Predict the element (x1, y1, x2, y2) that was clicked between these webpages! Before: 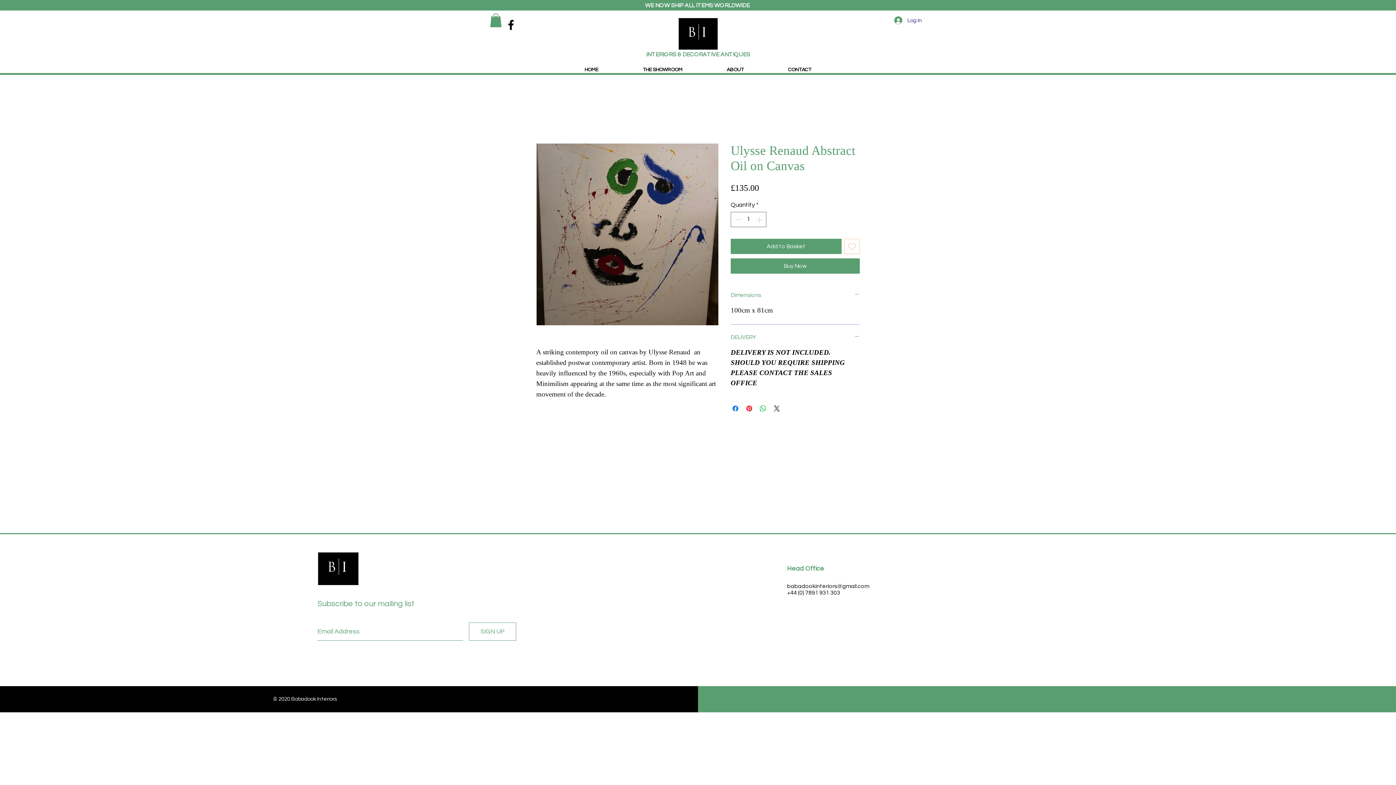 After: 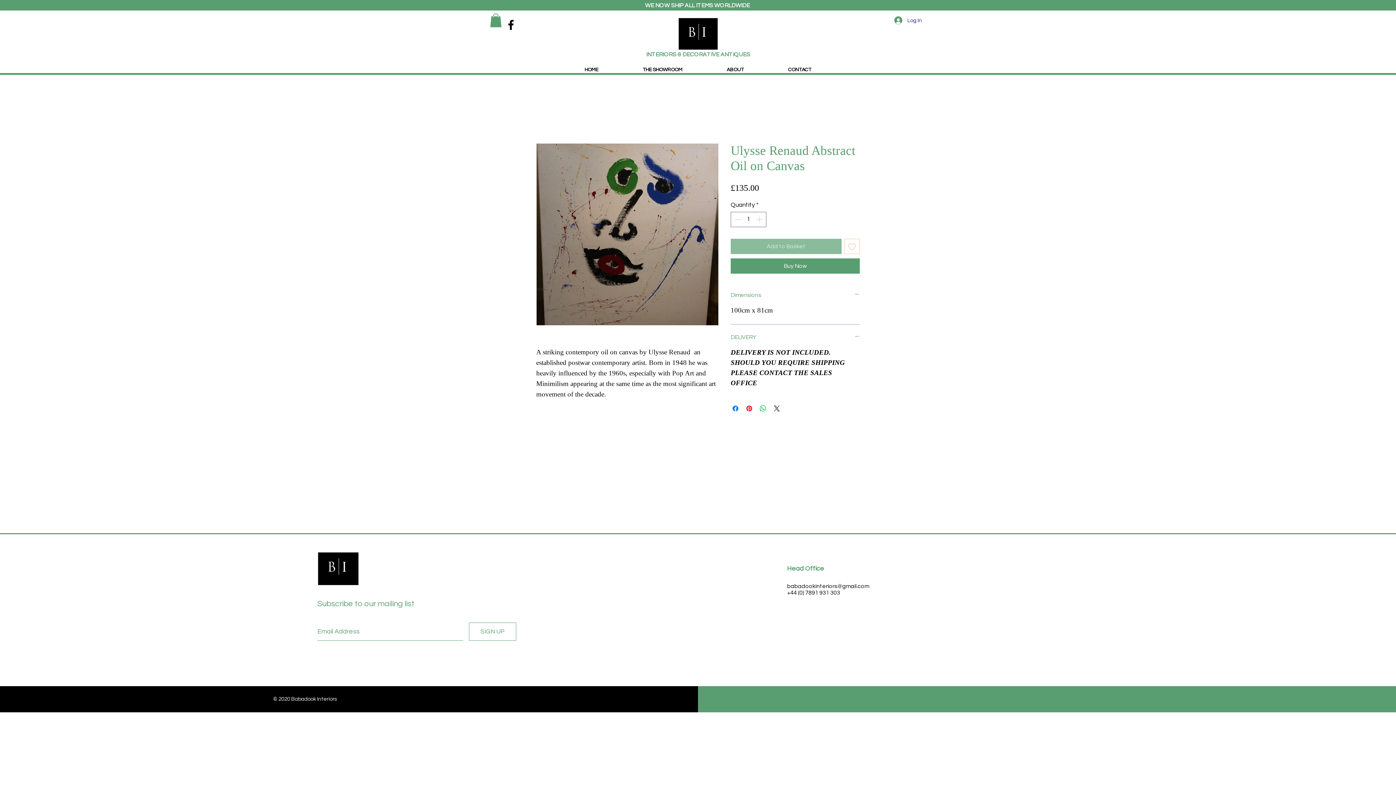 Action: label: Add to Basket bbox: (730, 238, 841, 254)